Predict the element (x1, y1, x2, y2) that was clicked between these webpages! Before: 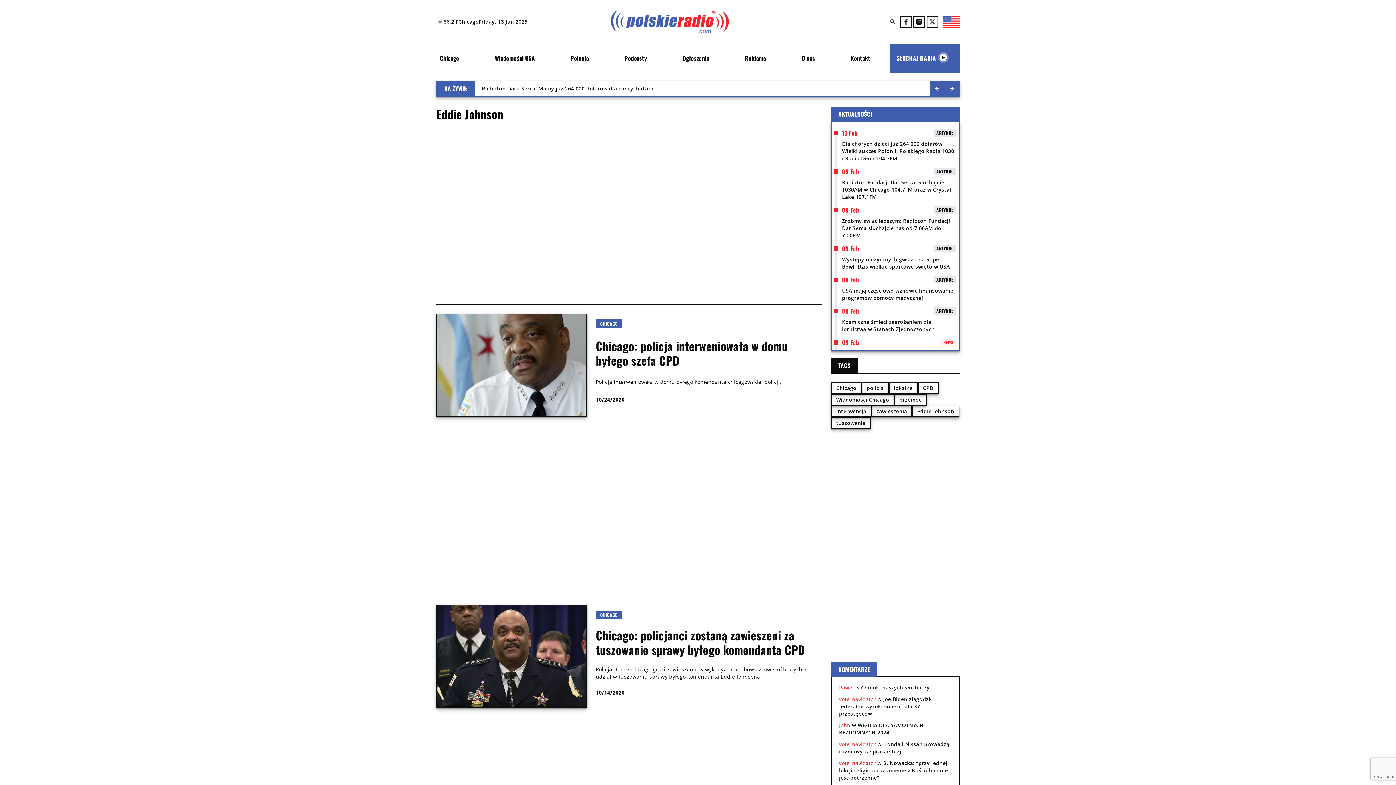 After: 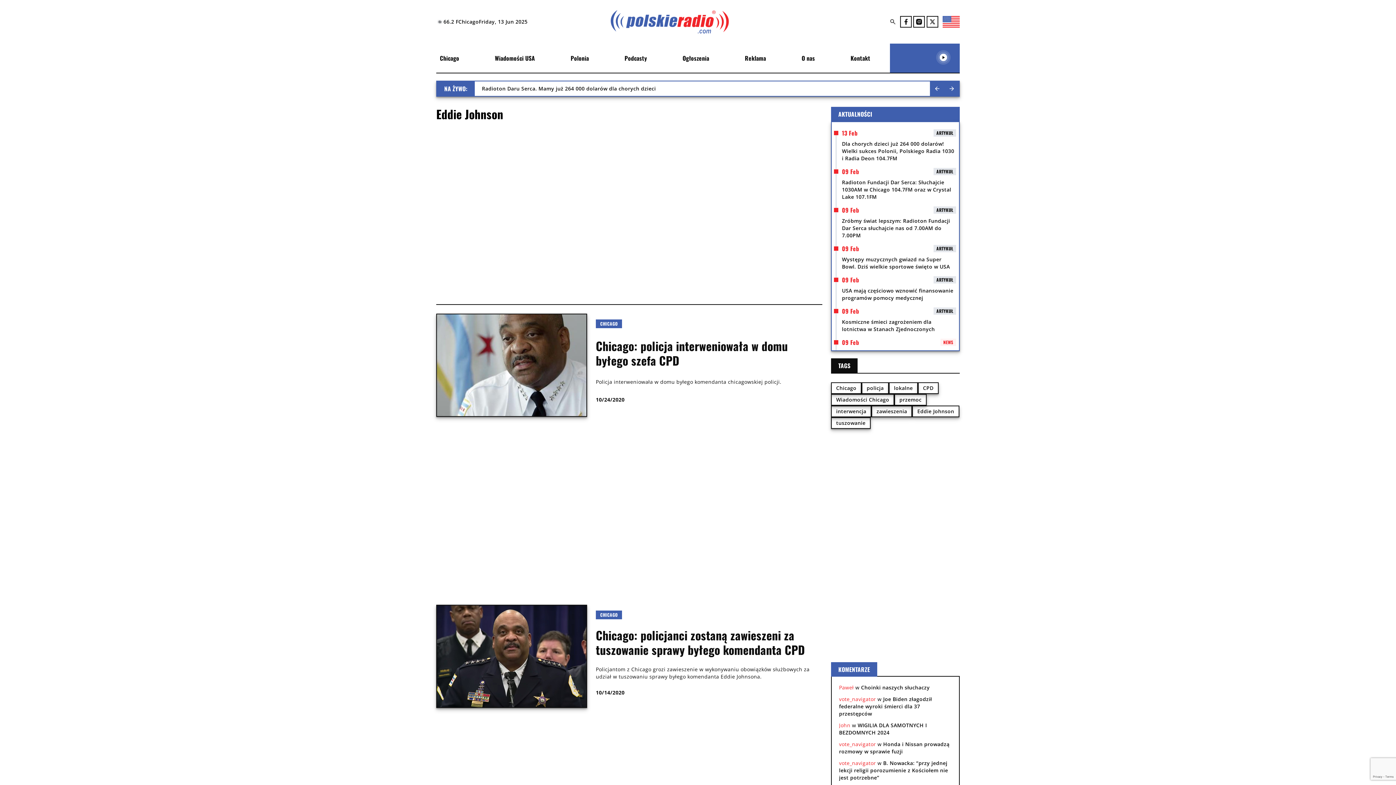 Action: bbox: (890, 43, 959, 72) label: SŁUCHAJ RADIA